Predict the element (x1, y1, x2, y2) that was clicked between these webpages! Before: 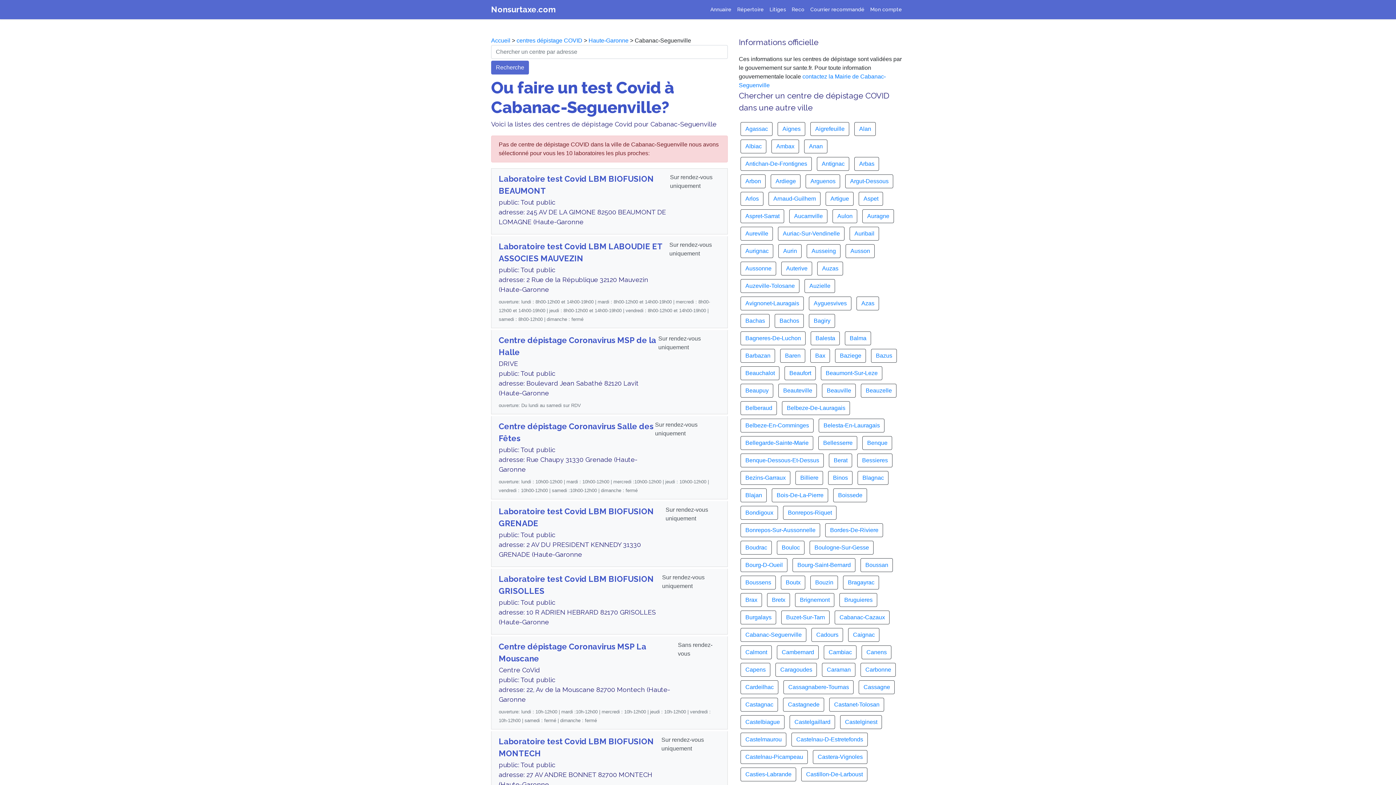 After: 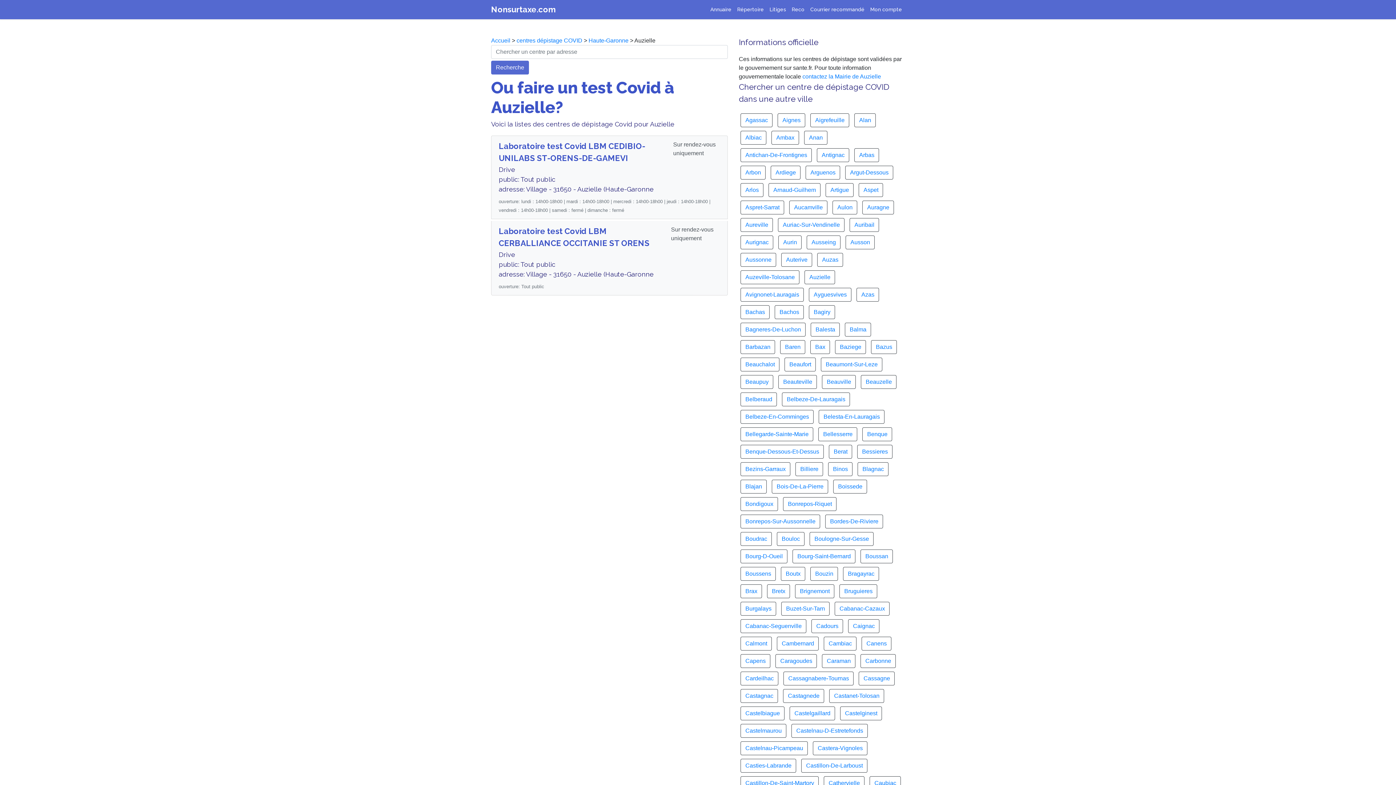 Action: bbox: (809, 282, 830, 289) label: Auzielle